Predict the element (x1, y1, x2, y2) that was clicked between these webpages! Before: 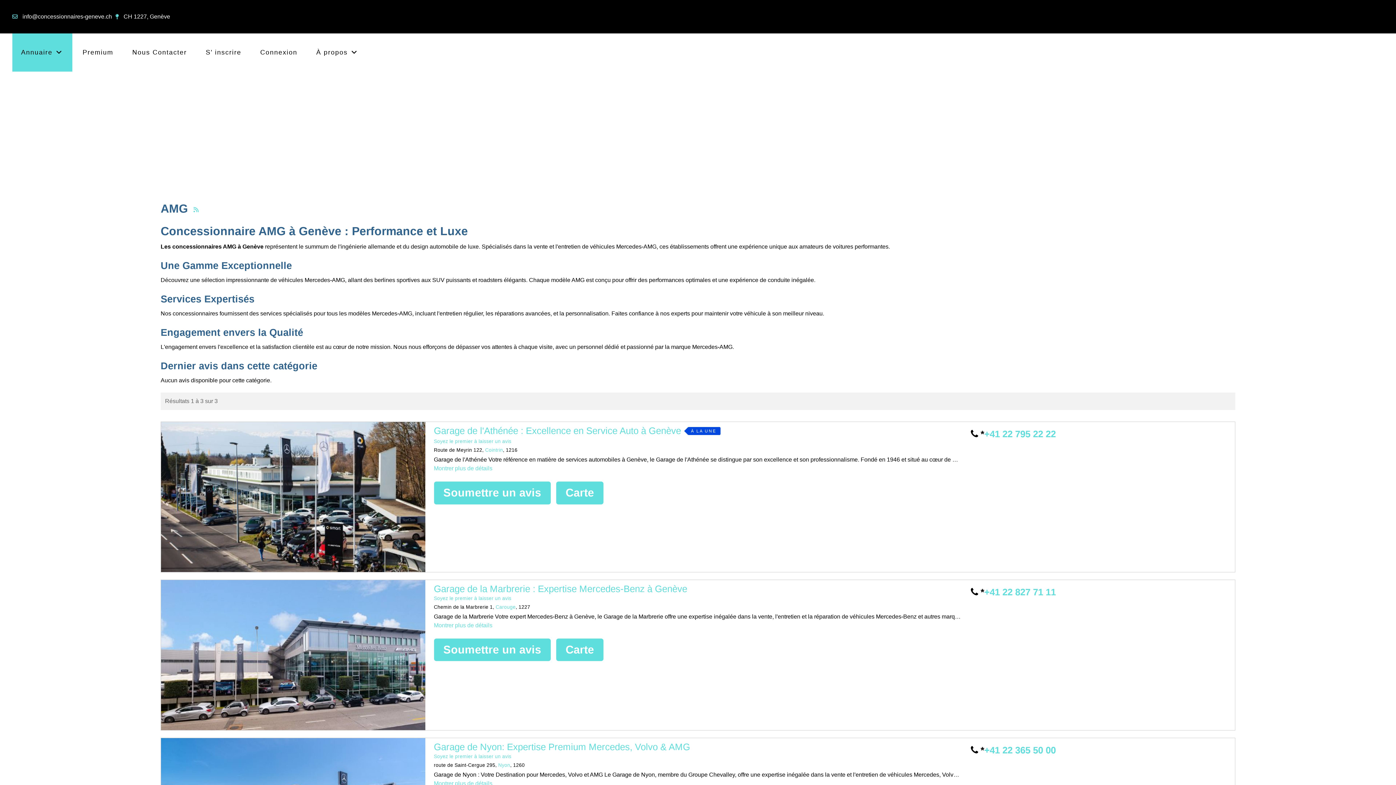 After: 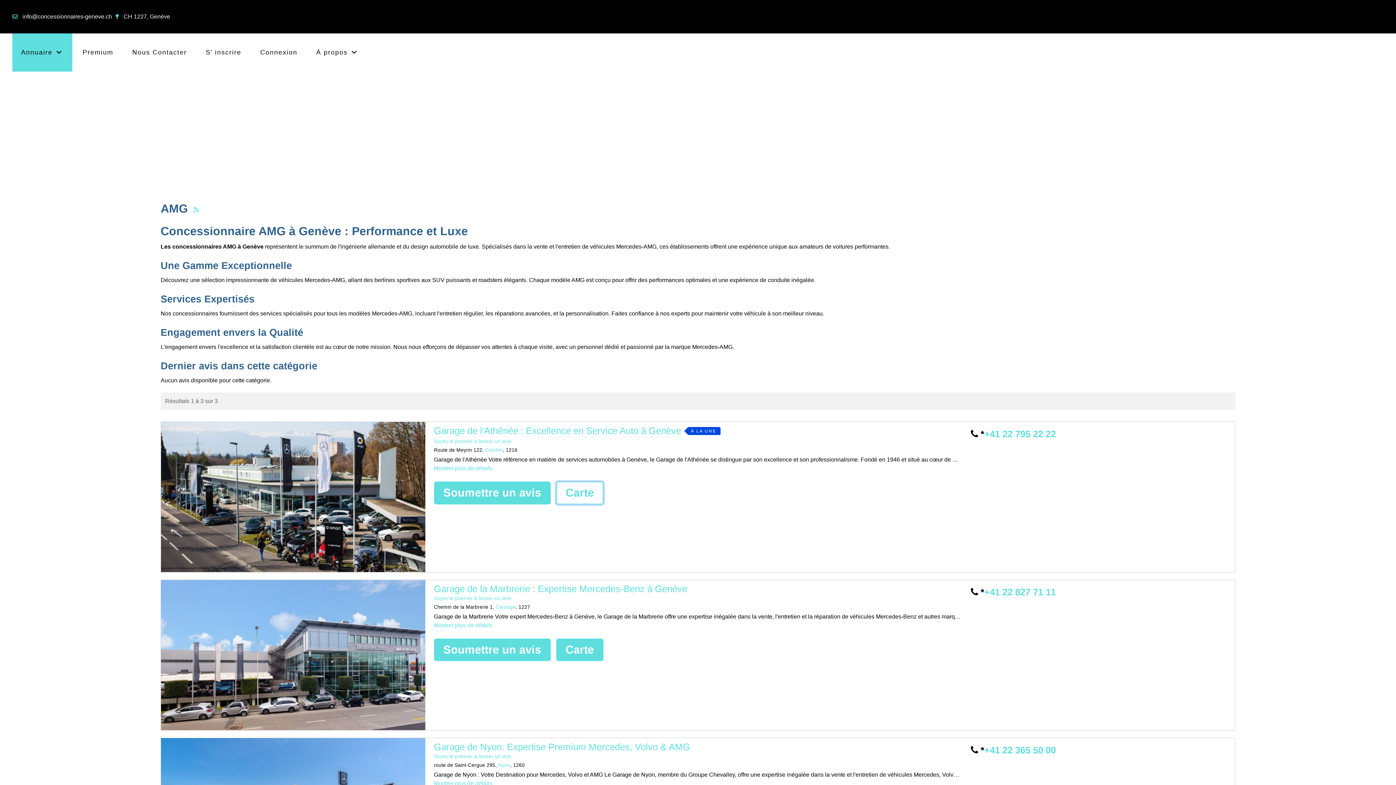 Action: bbox: (556, 481, 603, 504) label: Carte